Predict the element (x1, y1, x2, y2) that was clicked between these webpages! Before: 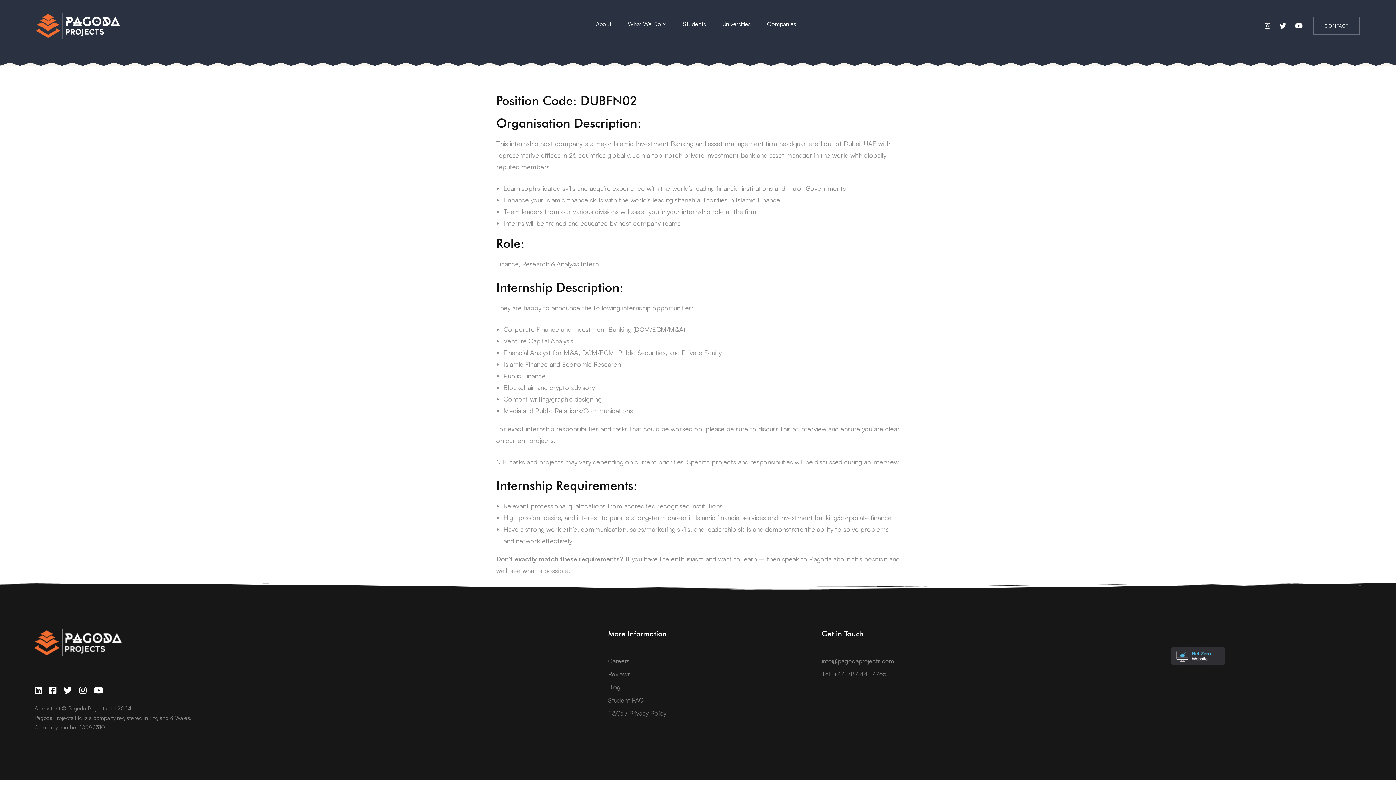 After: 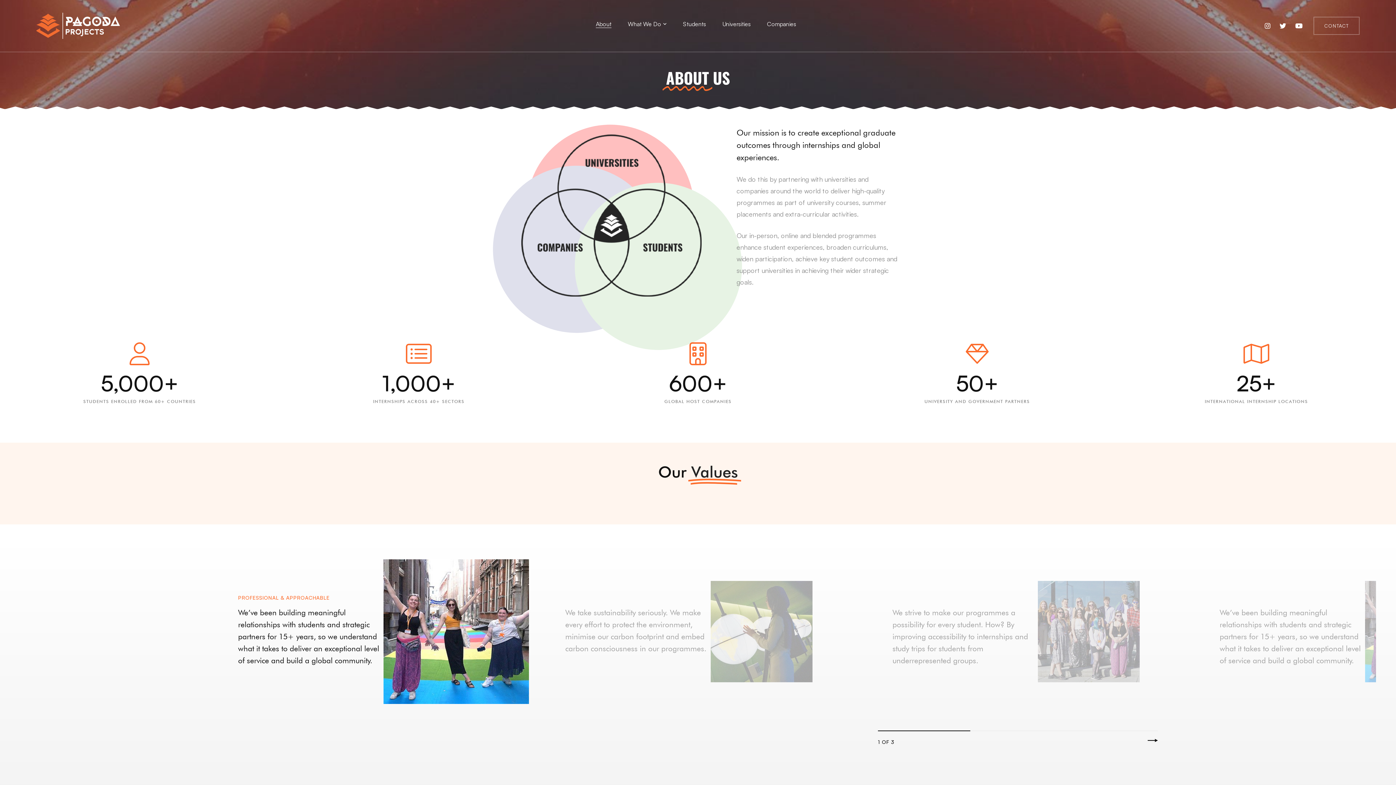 Action: bbox: (588, 19, 618, 33) label: About